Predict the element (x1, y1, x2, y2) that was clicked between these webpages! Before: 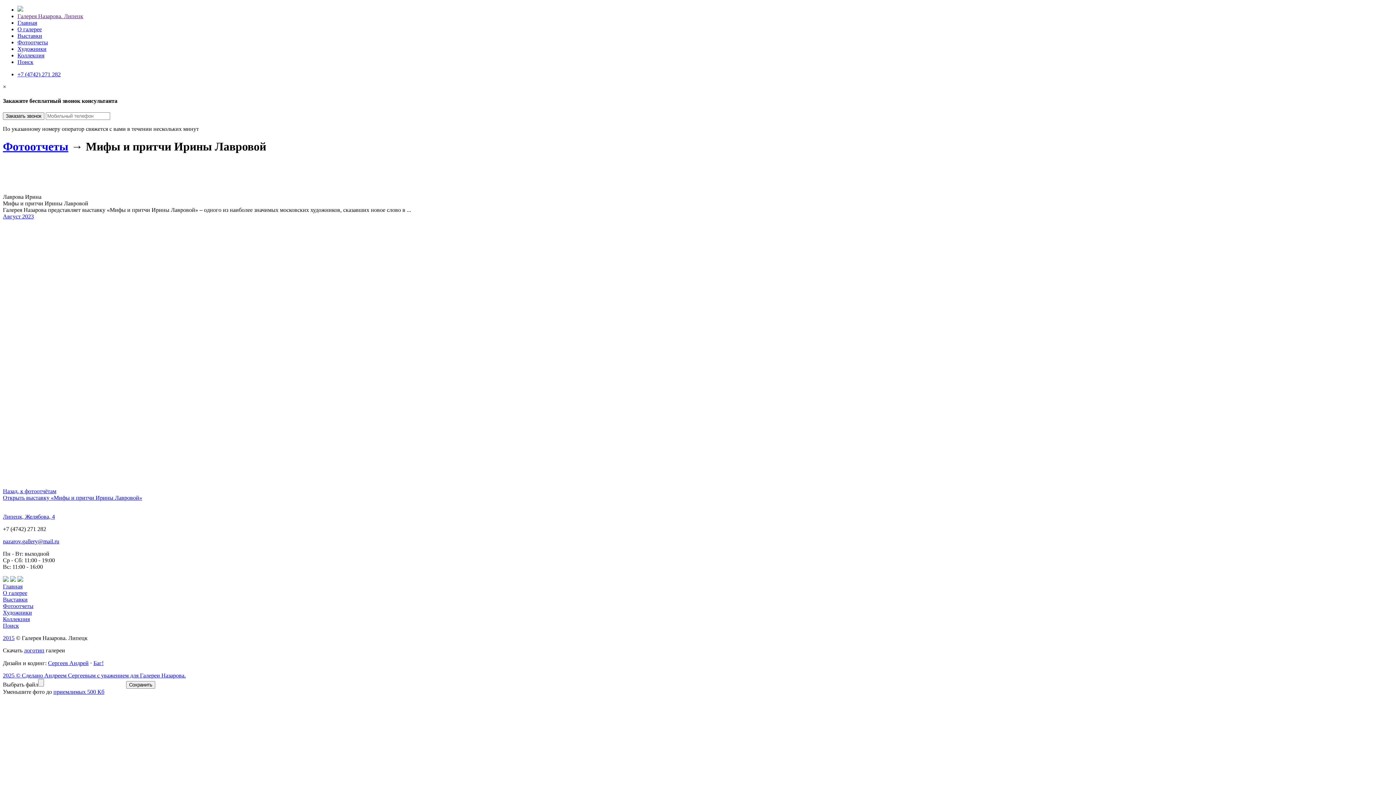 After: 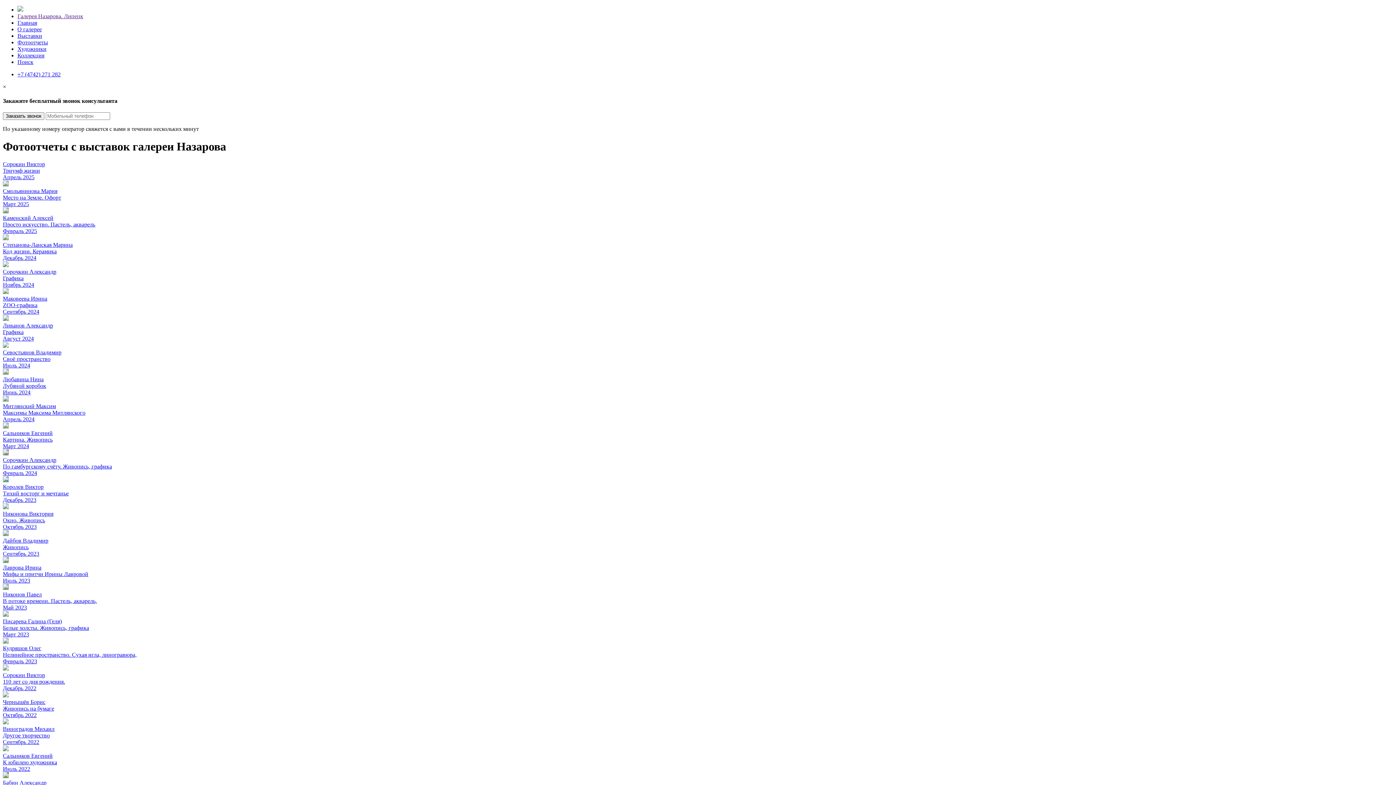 Action: bbox: (2, 488, 56, 494) label: Назад, к фотоотчётам